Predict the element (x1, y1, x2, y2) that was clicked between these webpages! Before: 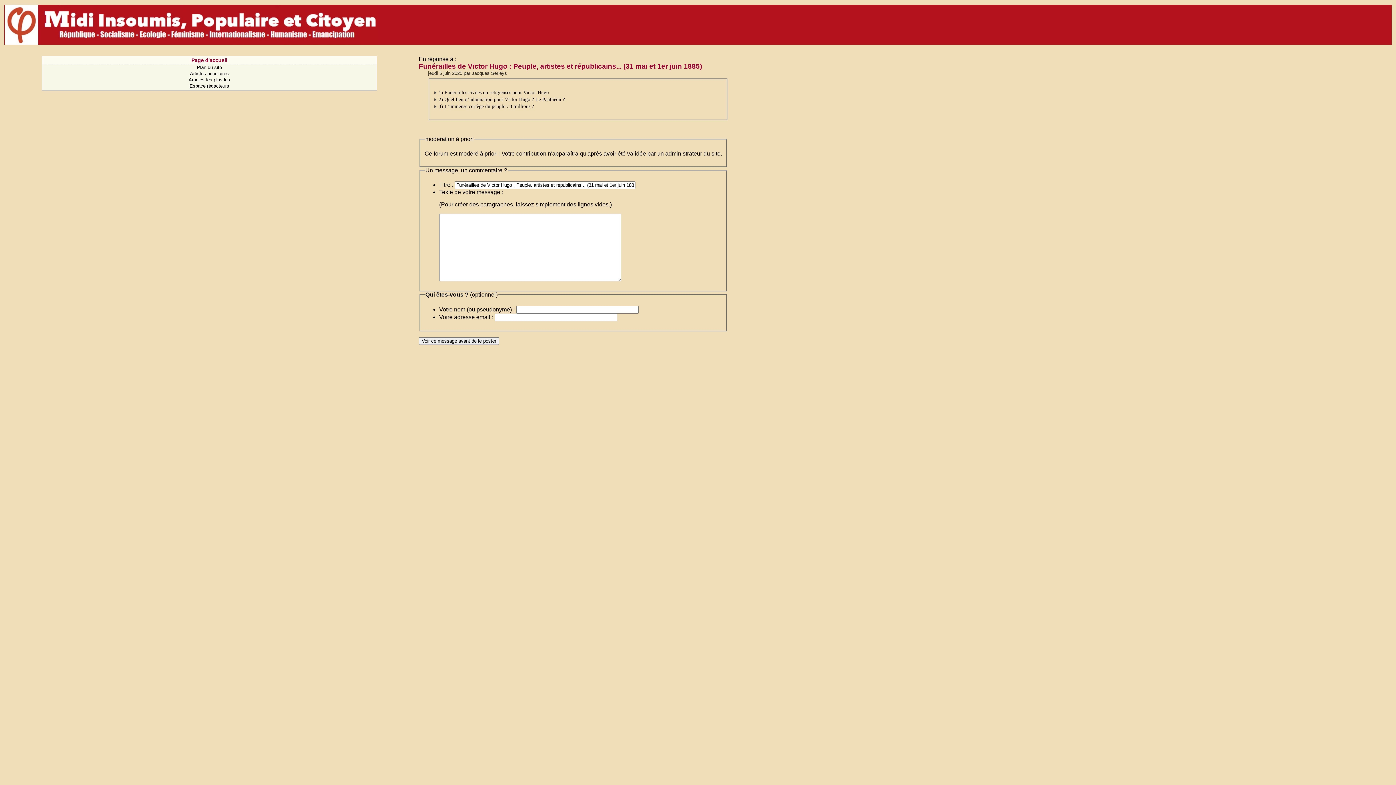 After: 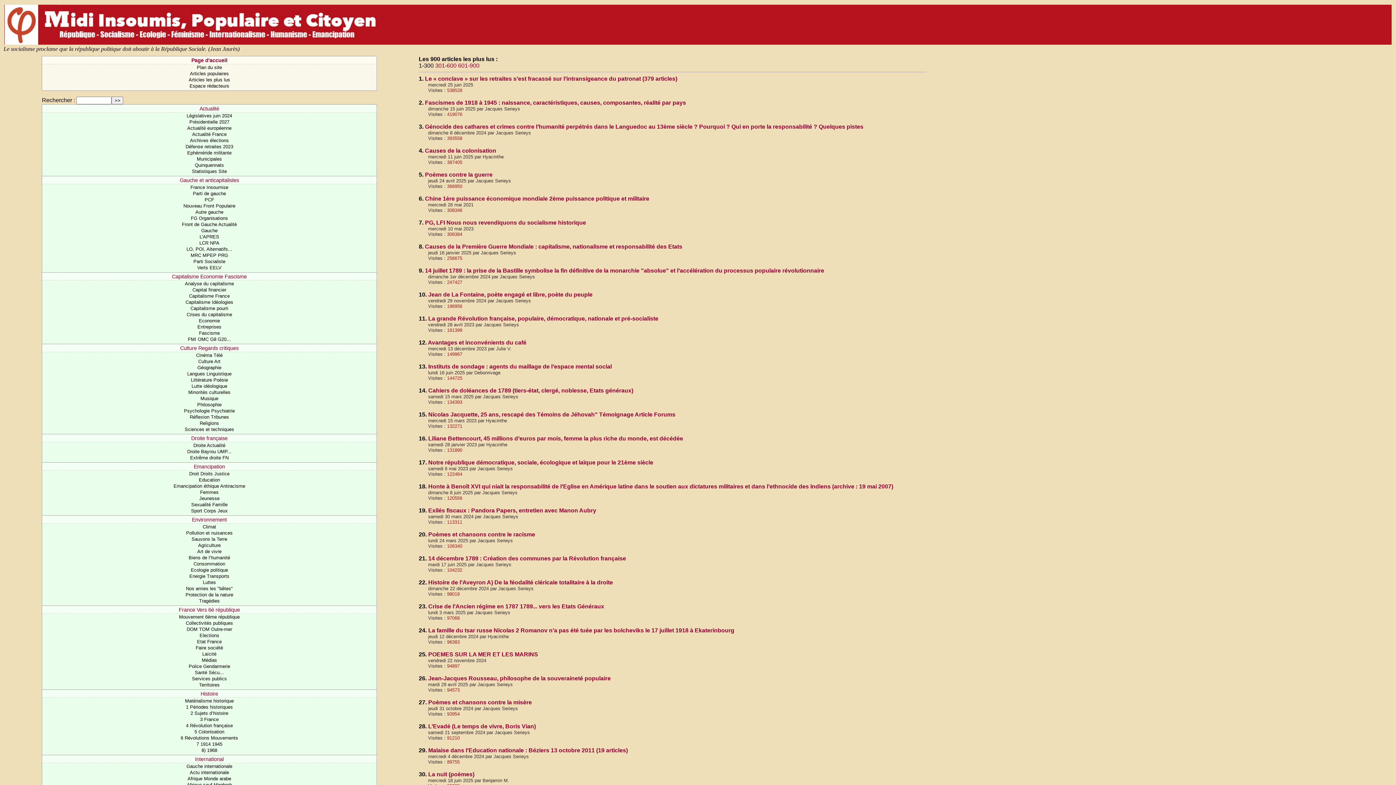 Action: bbox: (188, 77, 230, 82) label: Articles les plus lus